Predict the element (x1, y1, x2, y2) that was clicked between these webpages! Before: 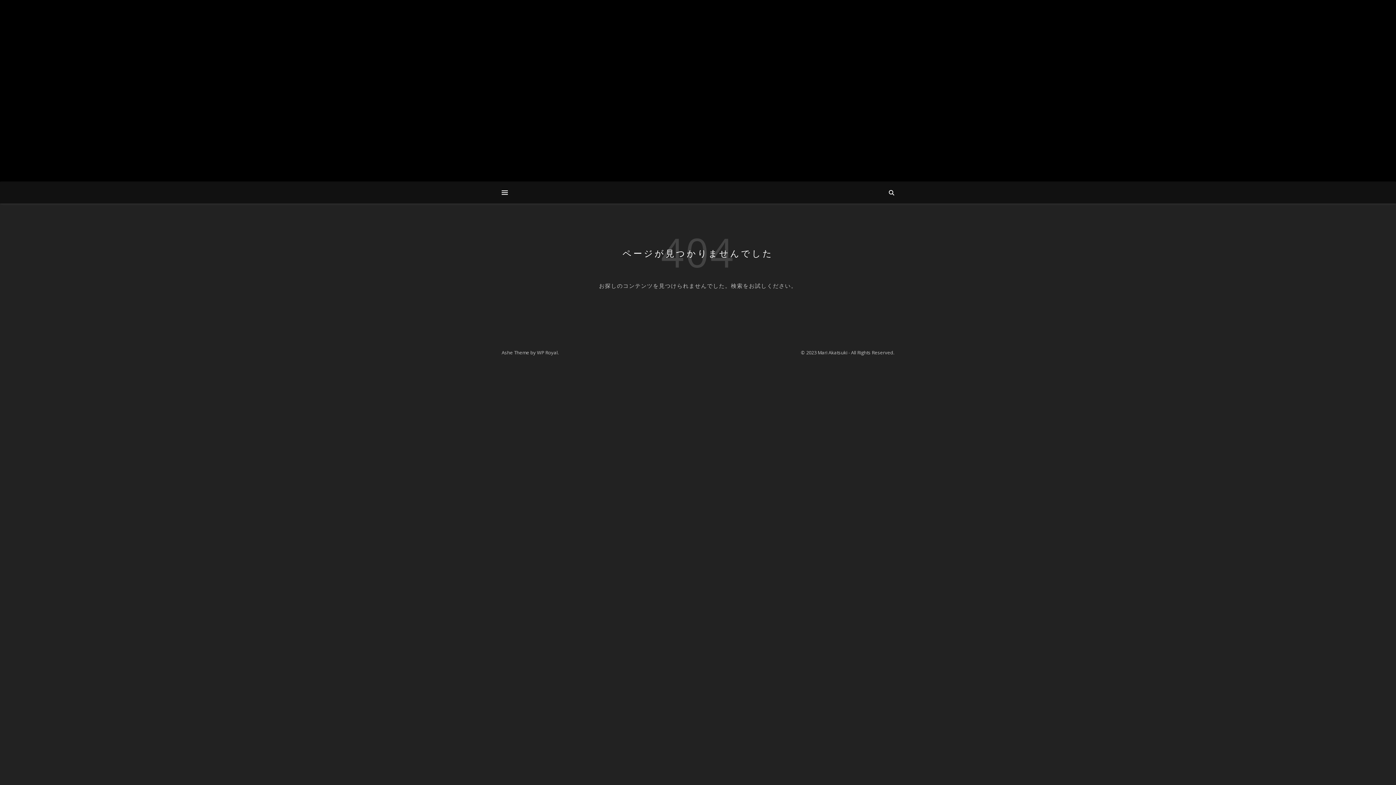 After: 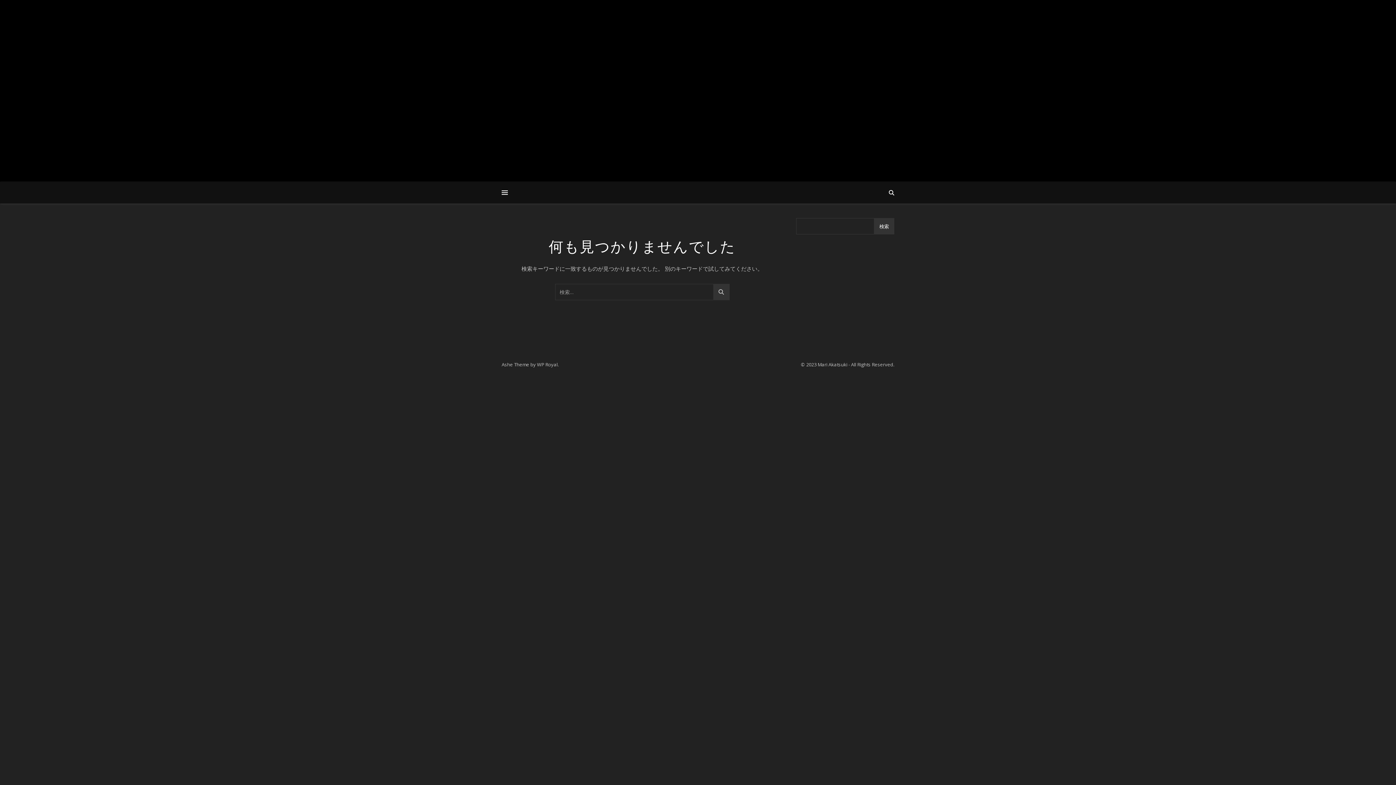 Action: bbox: (607, 47, 789, 134)